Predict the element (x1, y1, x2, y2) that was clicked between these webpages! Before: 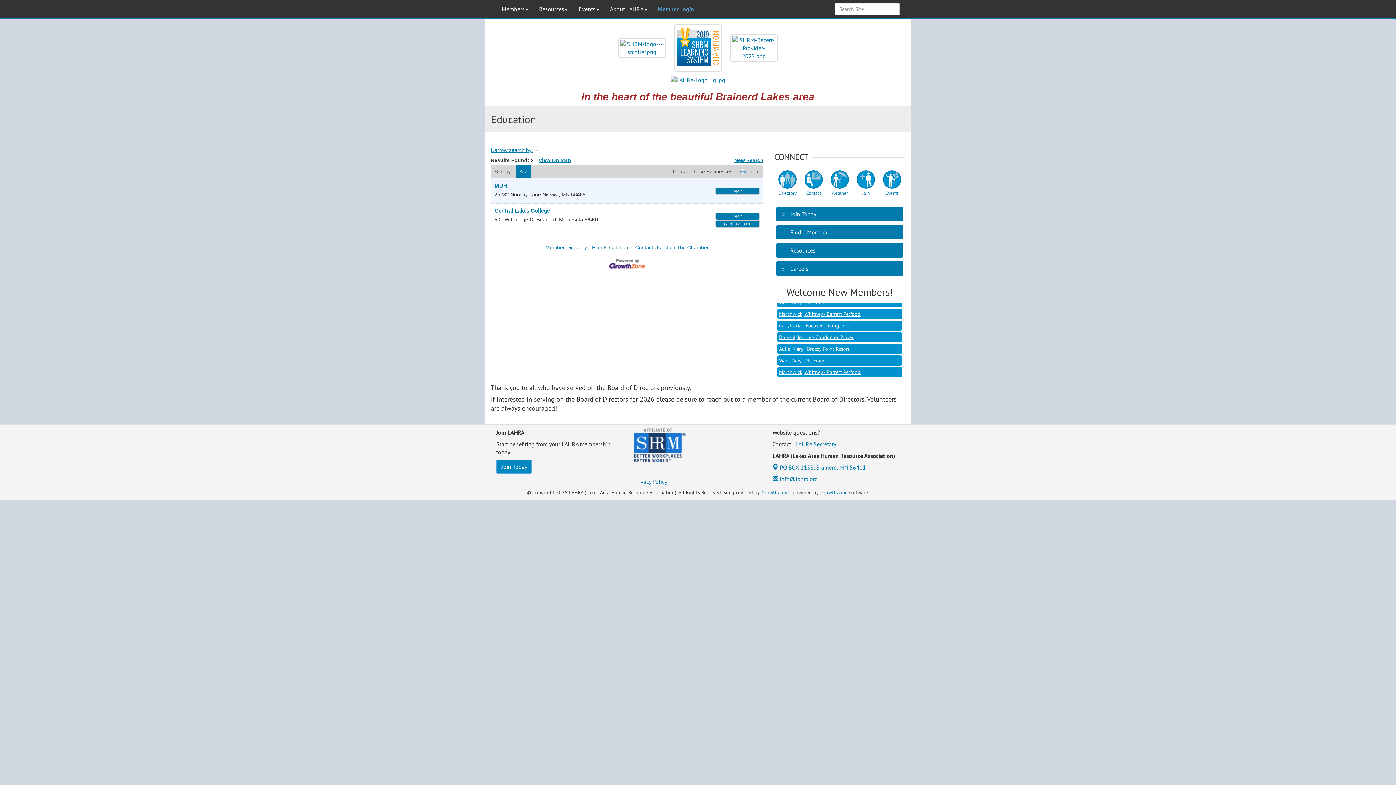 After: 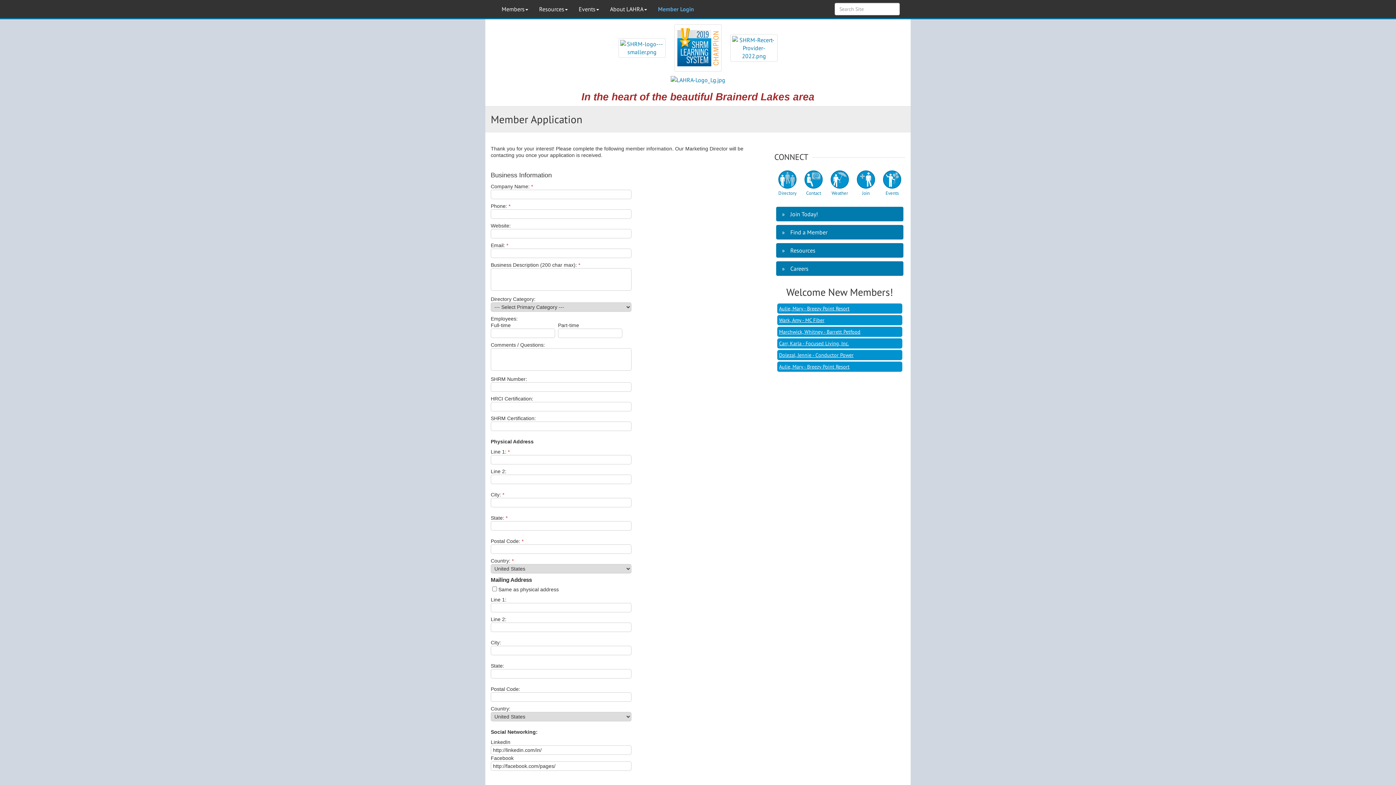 Action: label: Join The Chamber bbox: (666, 244, 708, 250)